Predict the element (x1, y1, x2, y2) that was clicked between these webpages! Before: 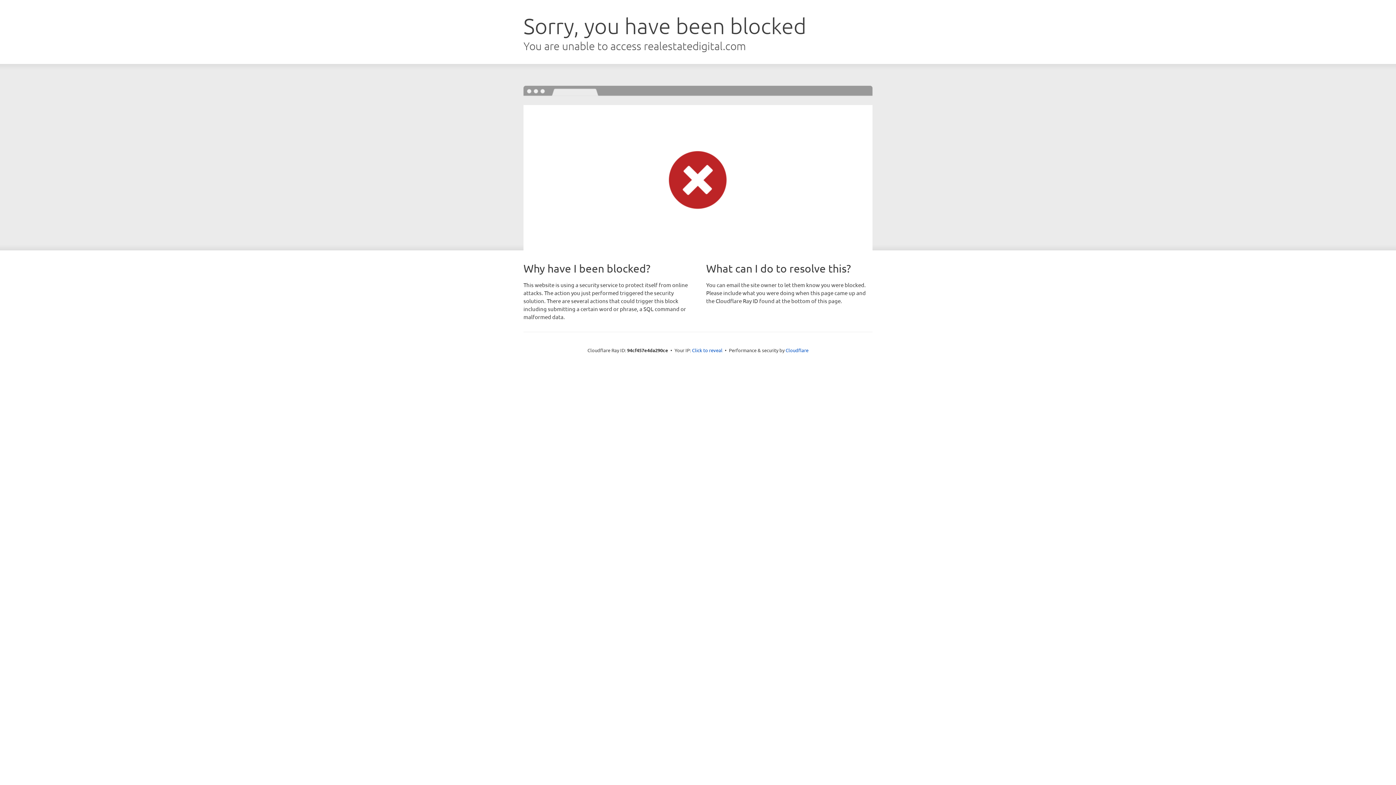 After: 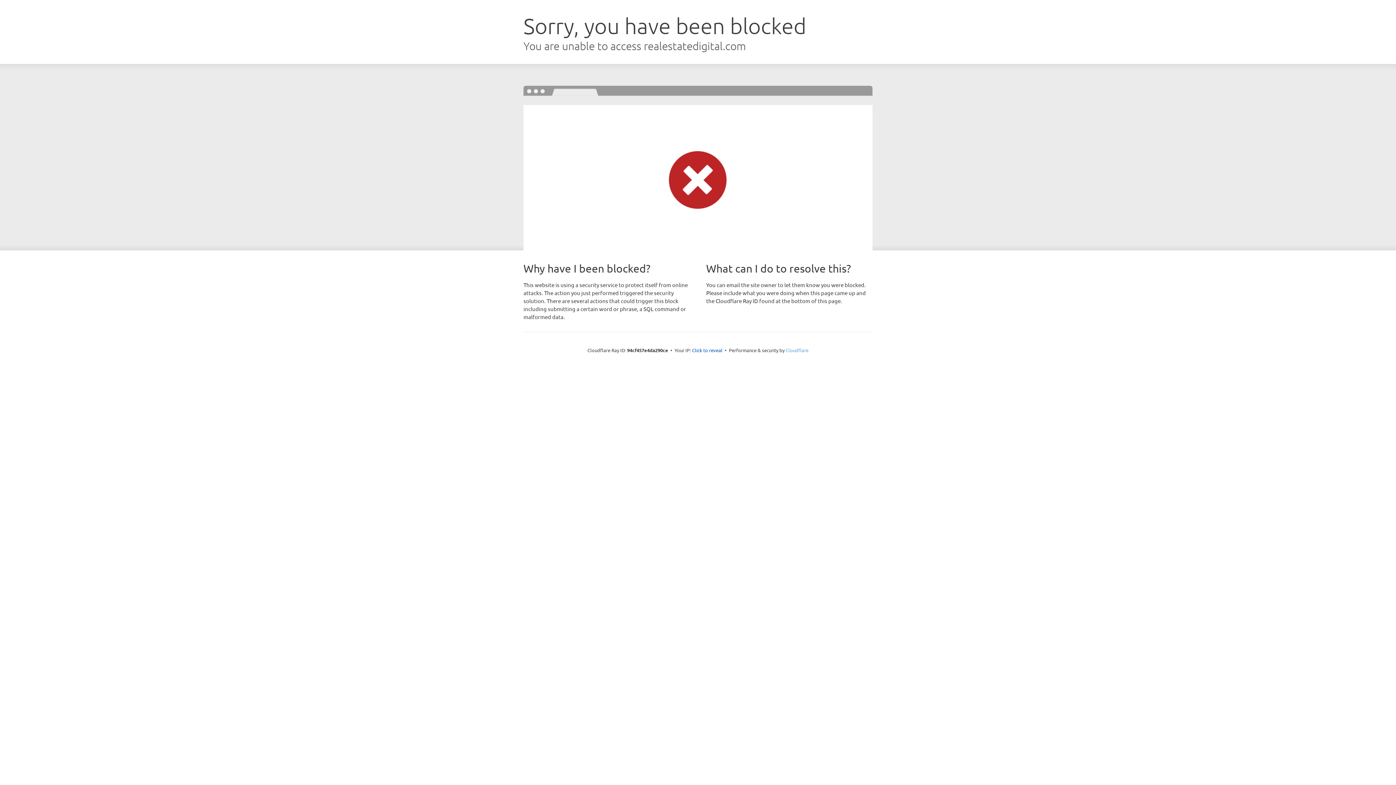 Action: label: Cloudflare bbox: (785, 347, 808, 353)